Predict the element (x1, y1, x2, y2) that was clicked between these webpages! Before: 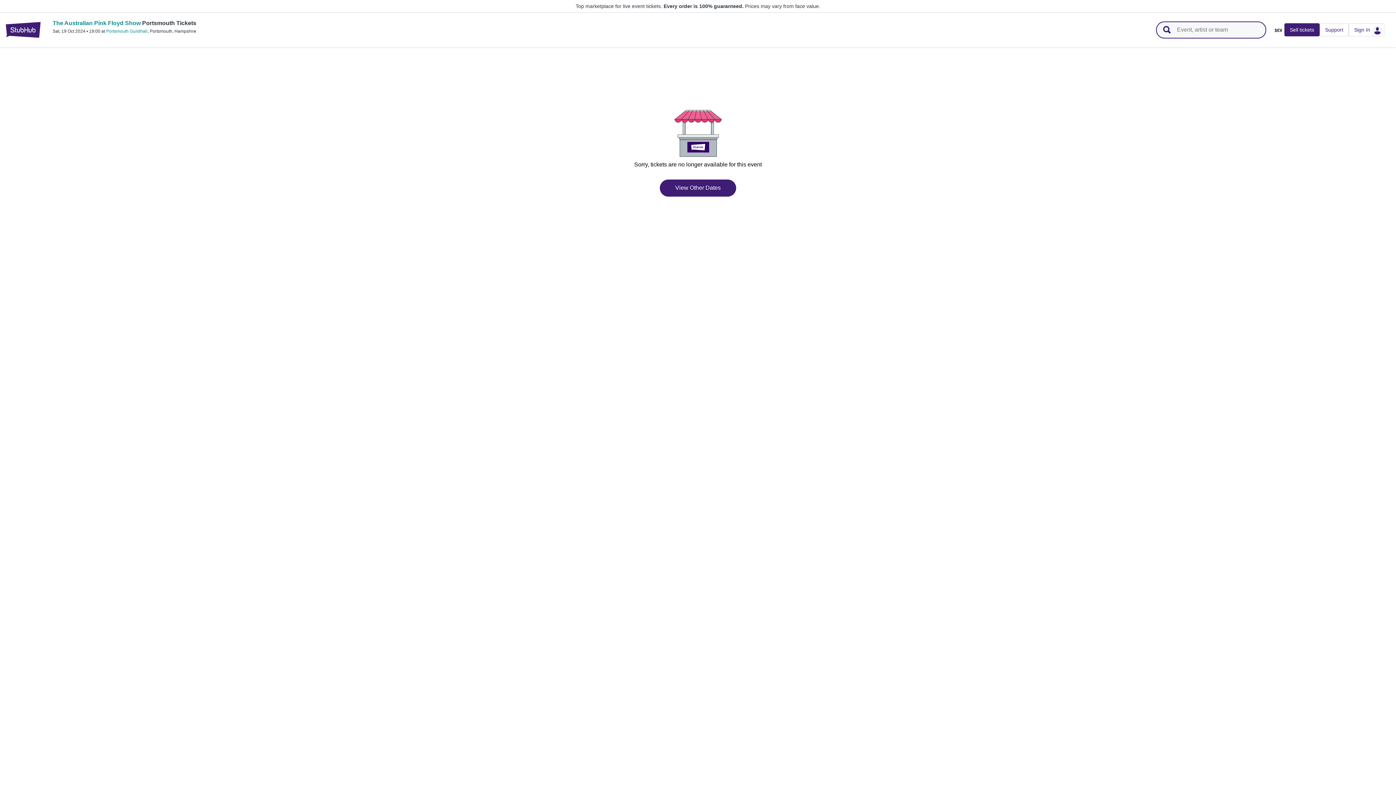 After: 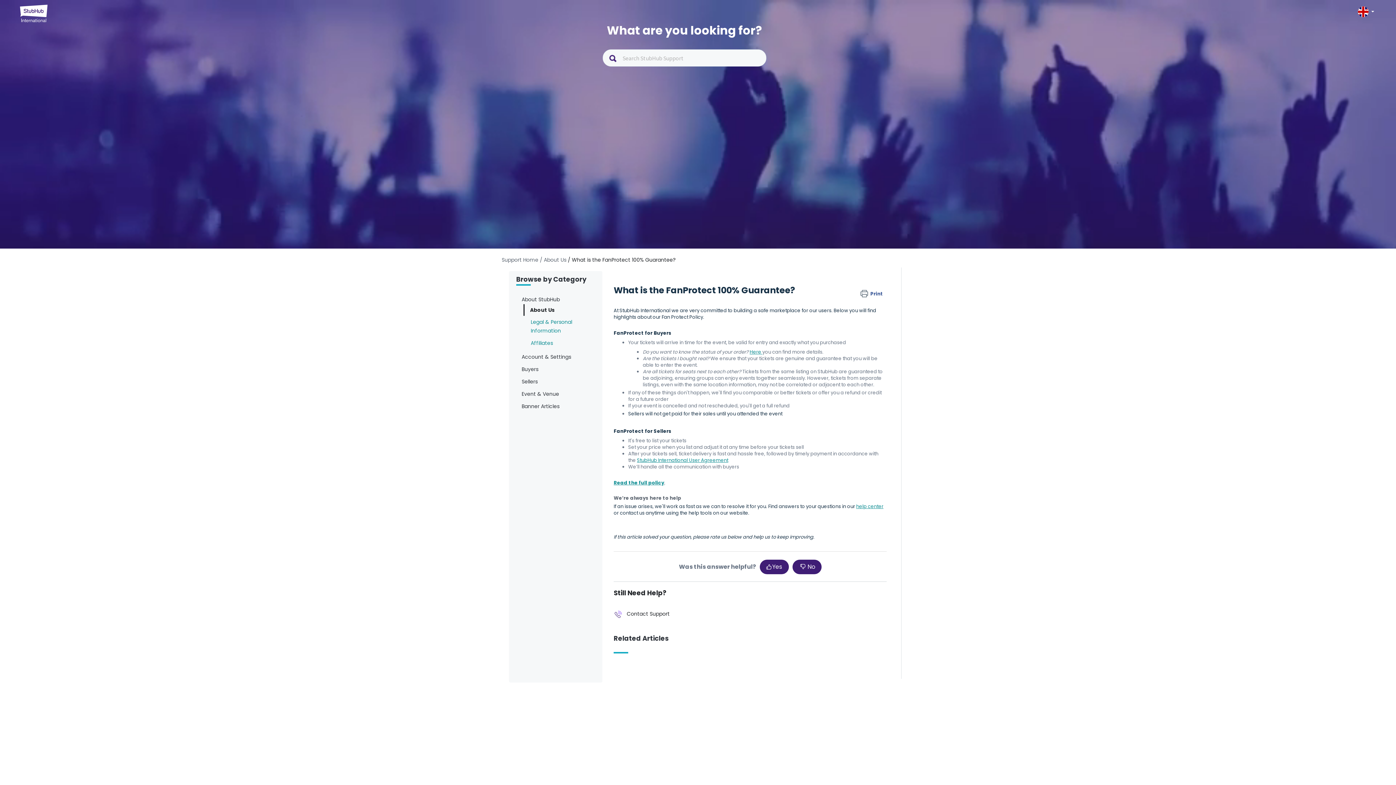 Action: label: Every order is 100% guaranteed. bbox: (663, 3, 743, 9)